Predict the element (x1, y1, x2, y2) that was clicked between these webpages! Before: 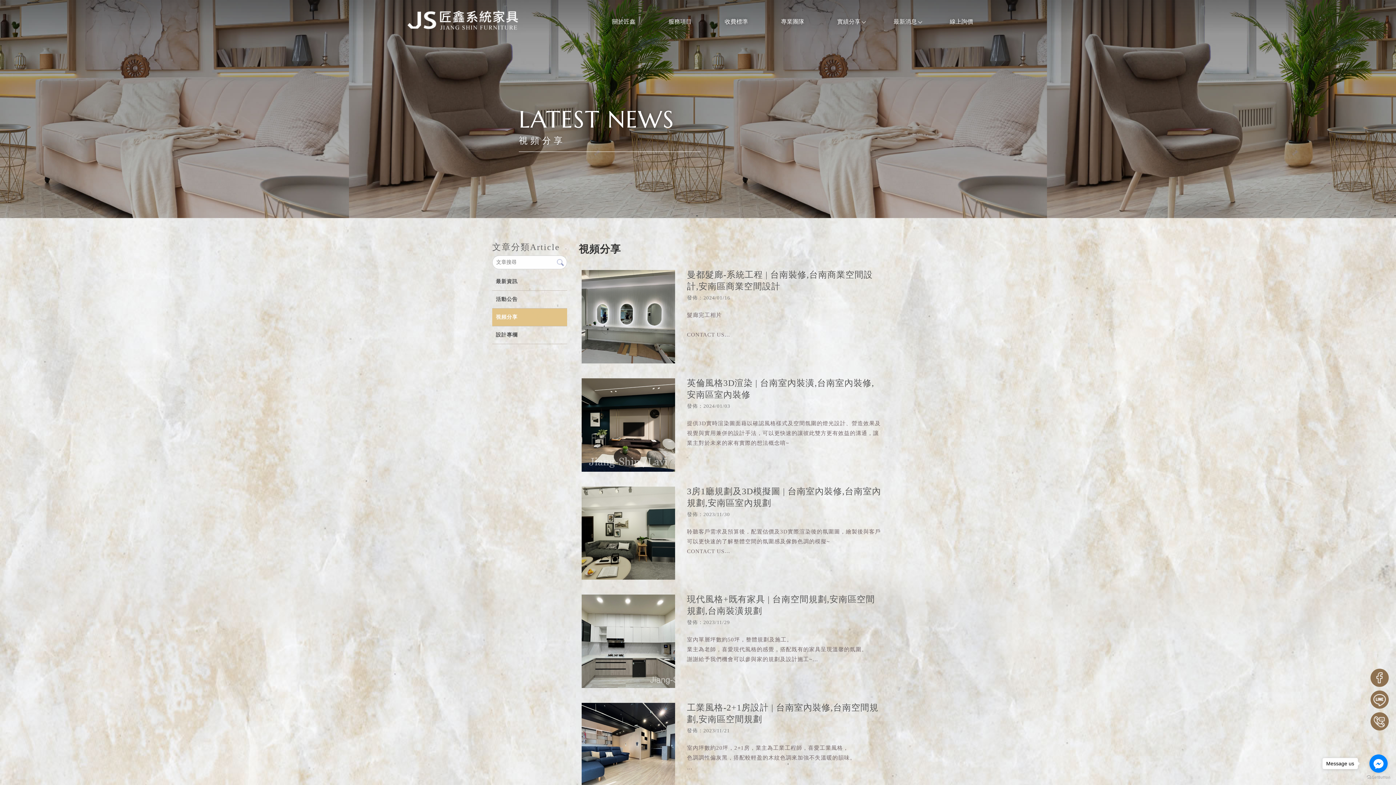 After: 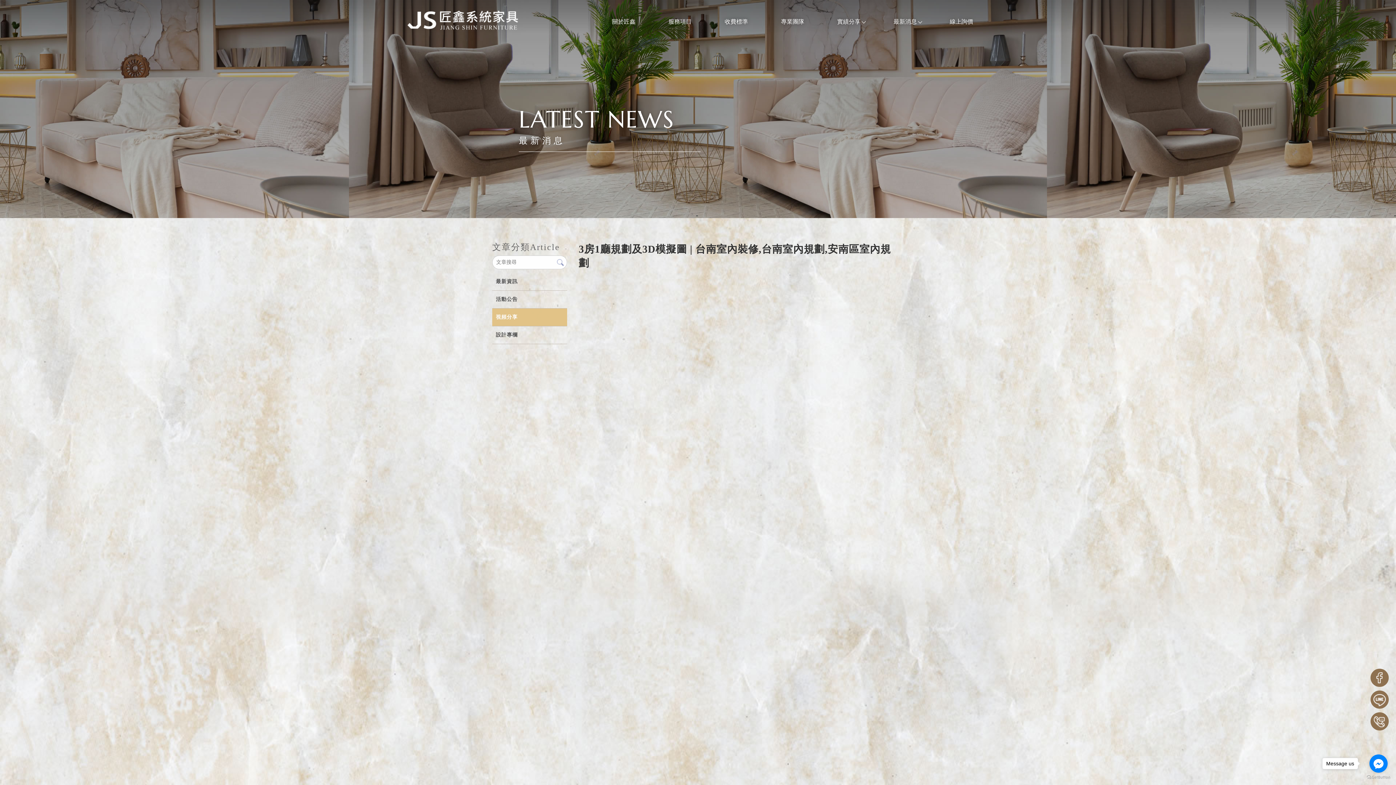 Action: bbox: (578, 483, 901, 583) label: 3房1廳規劃及3D模擬圖 | 台南室內裝修,台南室內規劃,安南區室內規劃
發佈：2023/11/30

聆聽客戶需求及預算後，配置估價及3D實際渲染後的氛圍圖，繪製後與客戶可以更快速的了解整體空間的氛圍感及傢飾色調的模擬~
CONTACT US
聯絡我們
電話：